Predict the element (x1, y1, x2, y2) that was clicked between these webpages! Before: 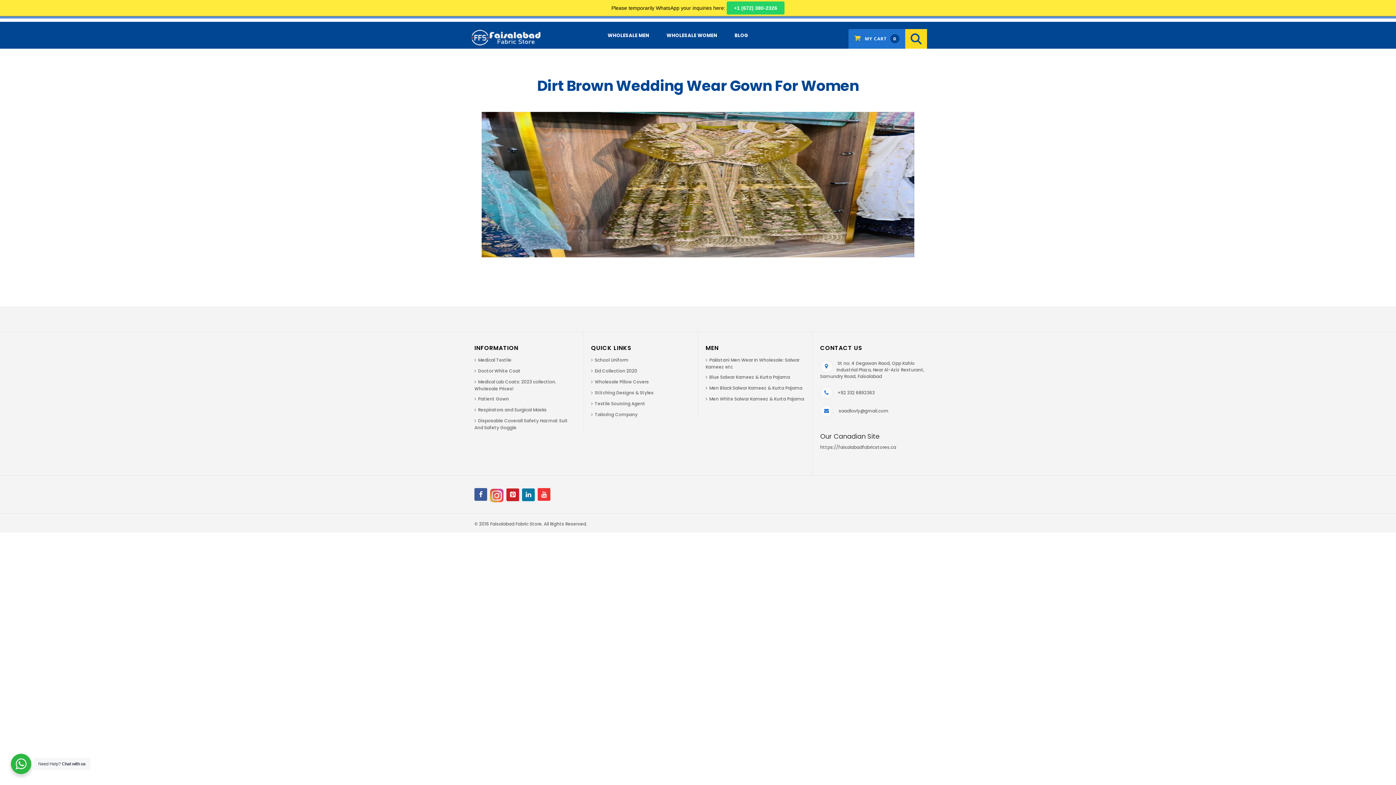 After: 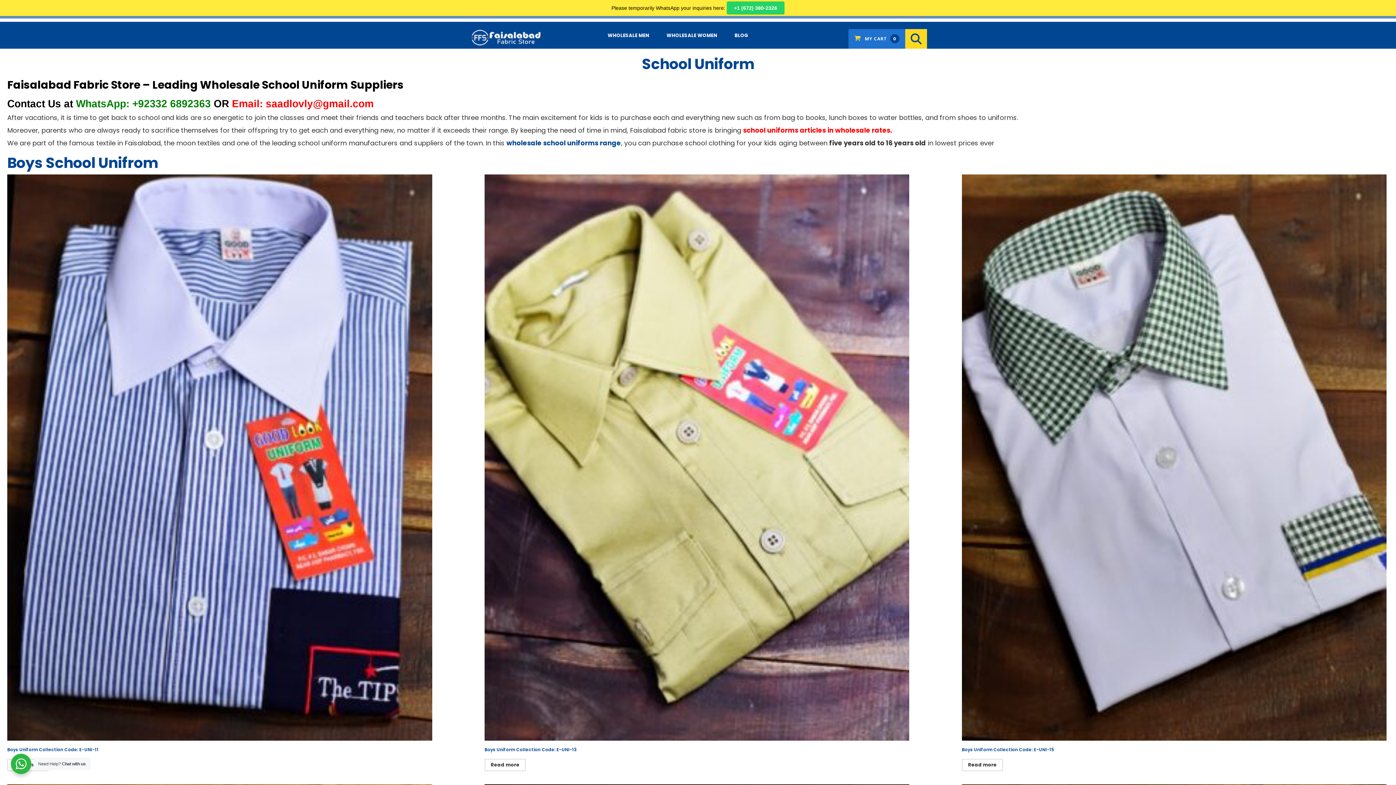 Action: bbox: (591, 357, 628, 363) label: School Uniform